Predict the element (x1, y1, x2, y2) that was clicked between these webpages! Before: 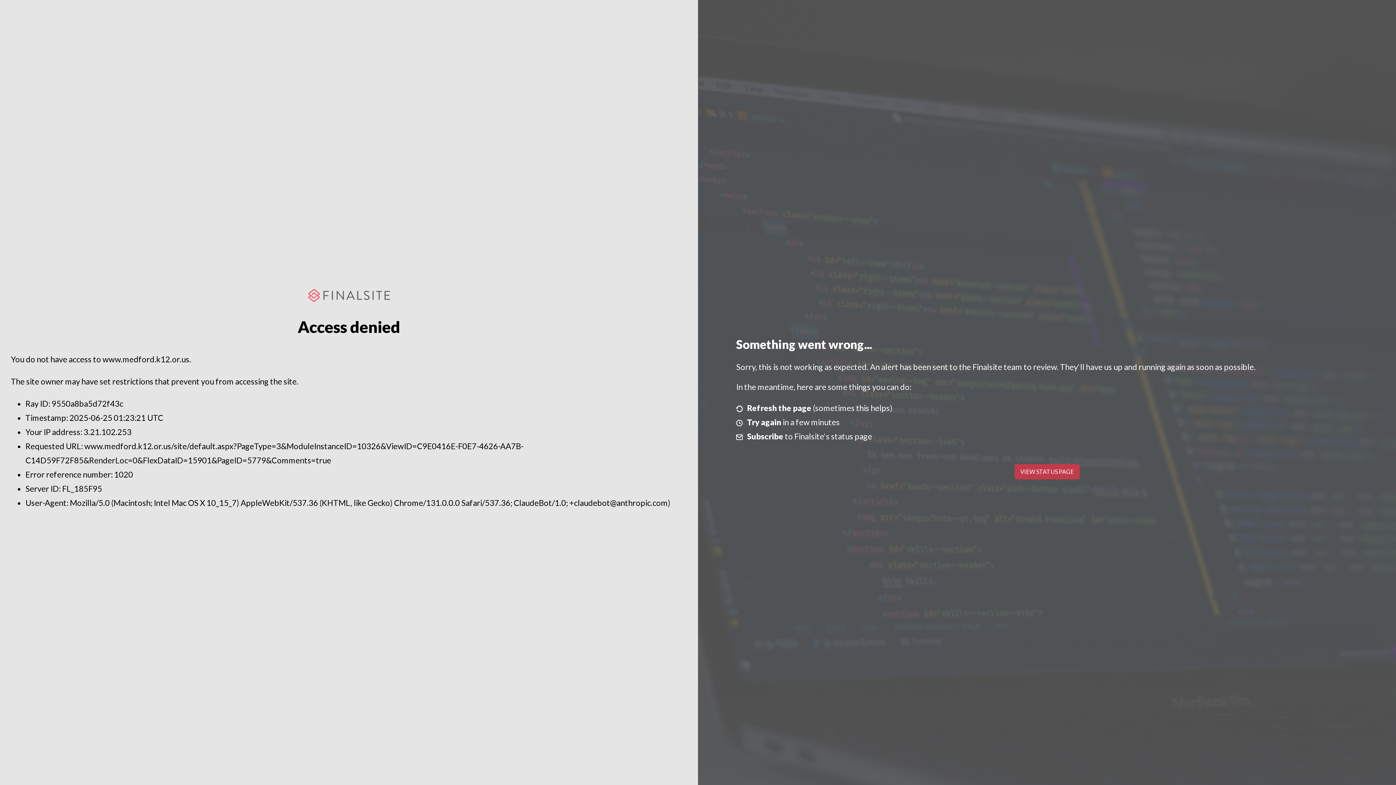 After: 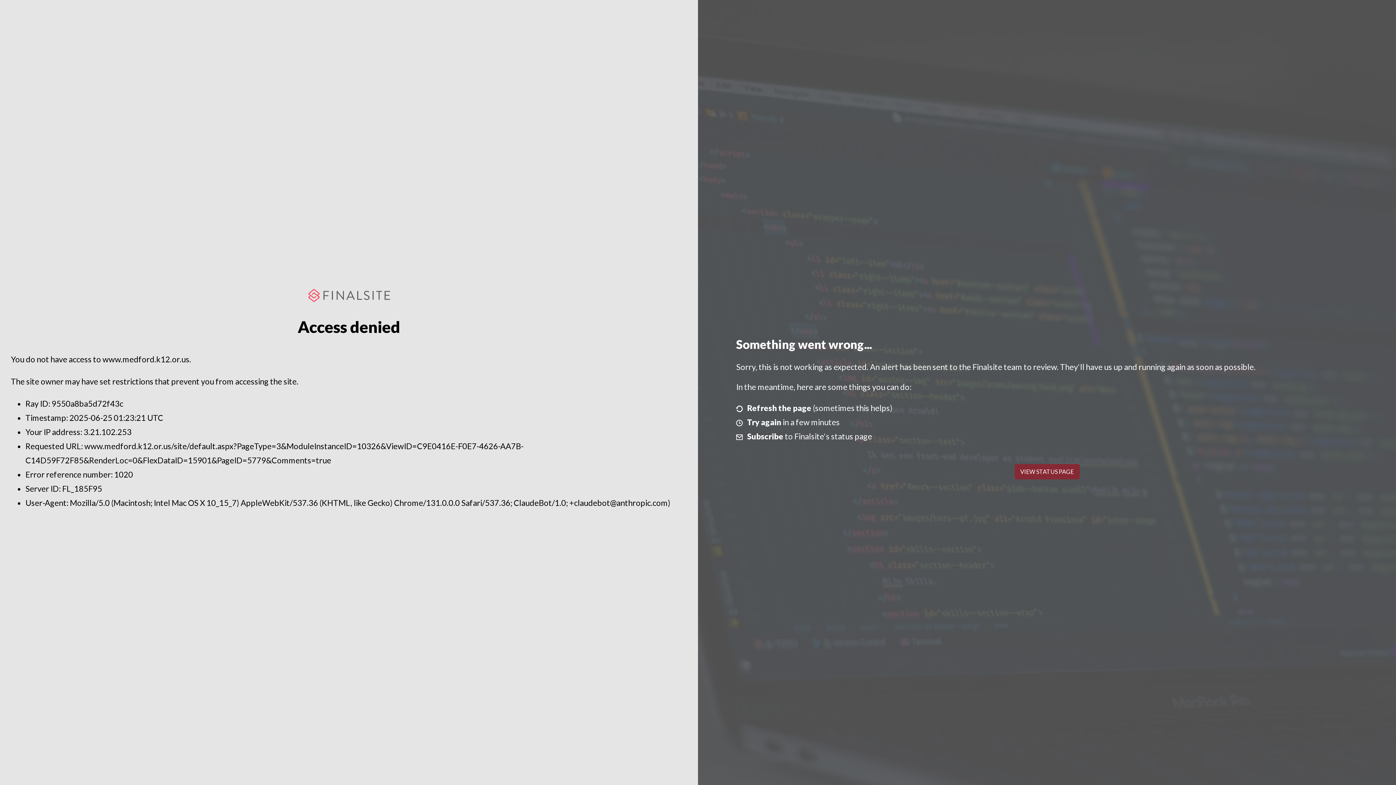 Action: label: VIEW STATUS PAGE bbox: (1014, 464, 1079, 479)